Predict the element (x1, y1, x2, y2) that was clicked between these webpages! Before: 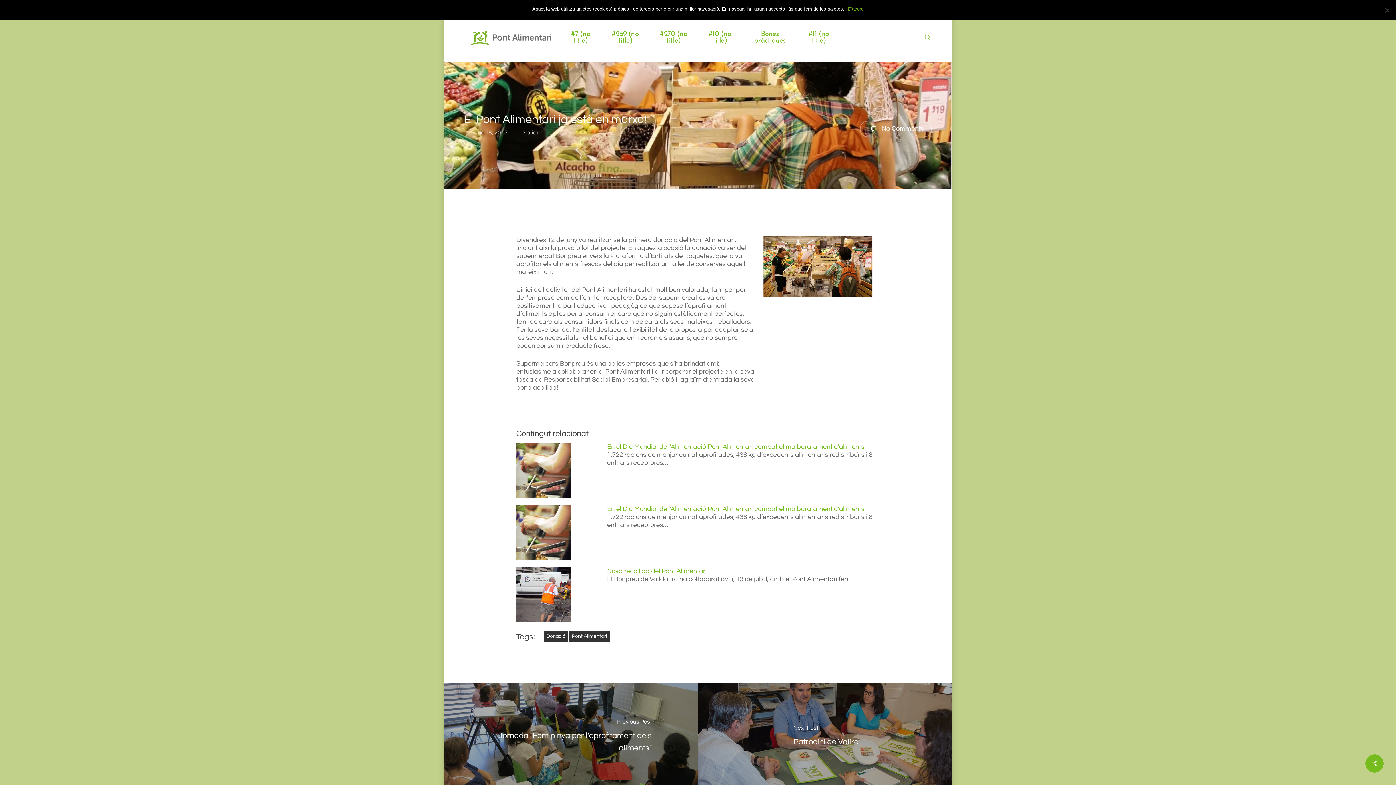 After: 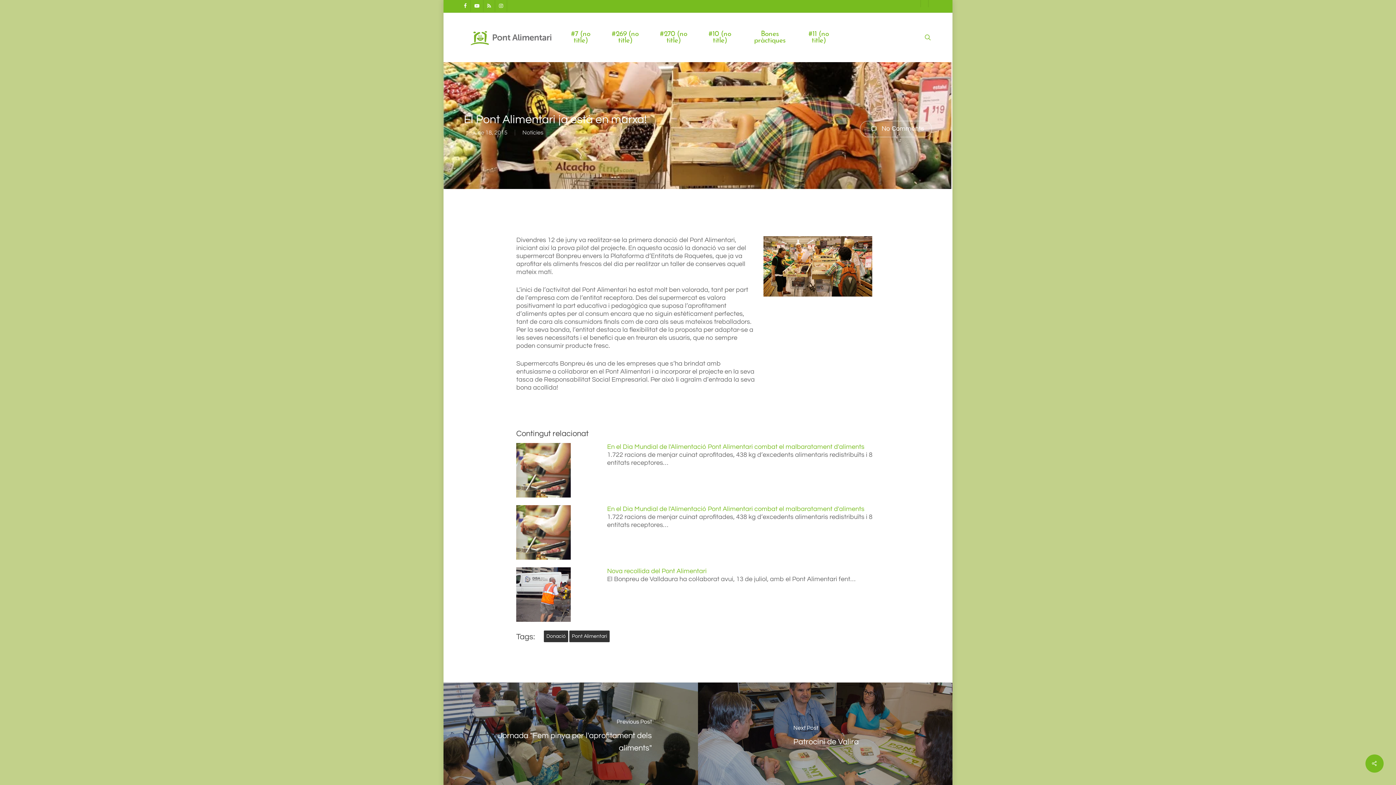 Action: bbox: (848, 5, 863, 12) label: D'acord